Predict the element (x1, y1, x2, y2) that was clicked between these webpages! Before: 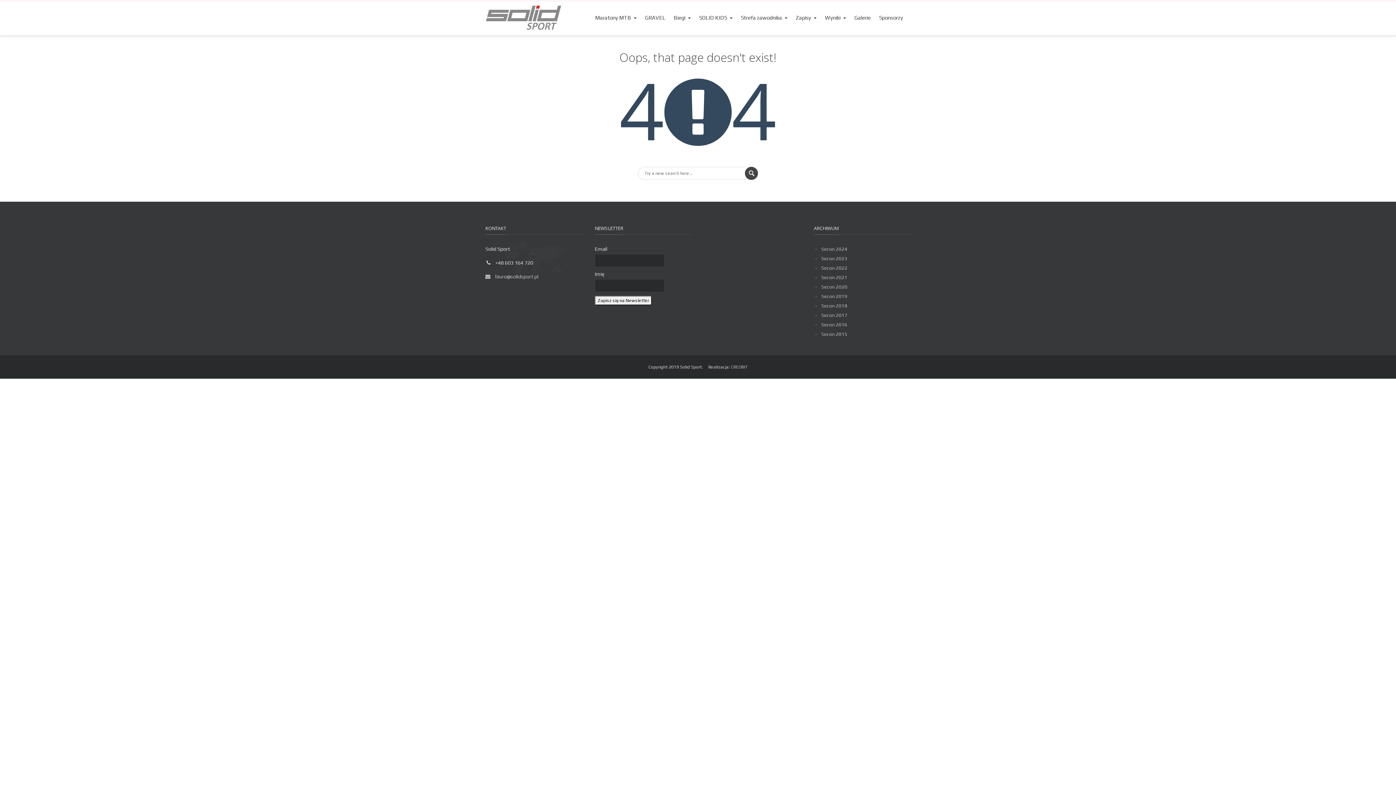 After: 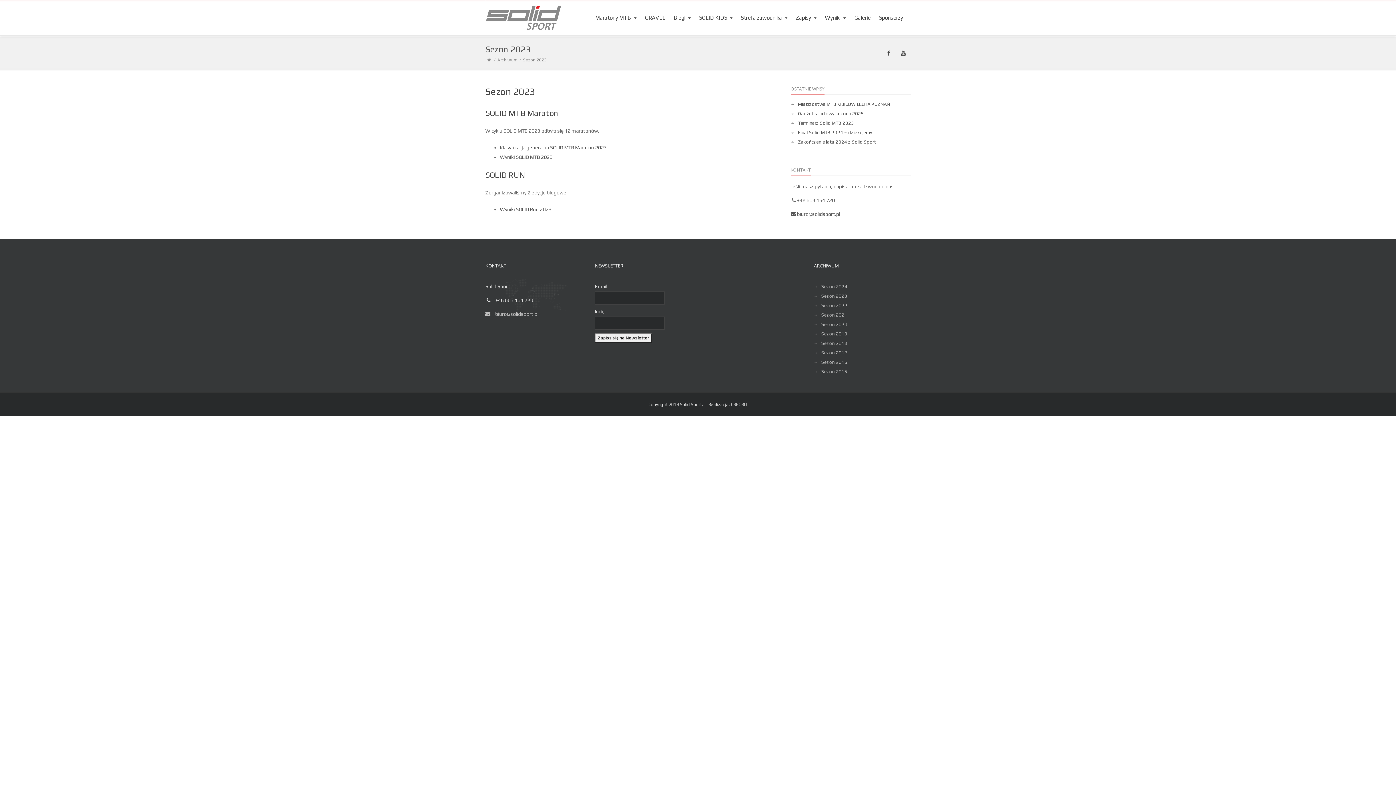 Action: bbox: (814, 256, 847, 261) label: Sezon 2023